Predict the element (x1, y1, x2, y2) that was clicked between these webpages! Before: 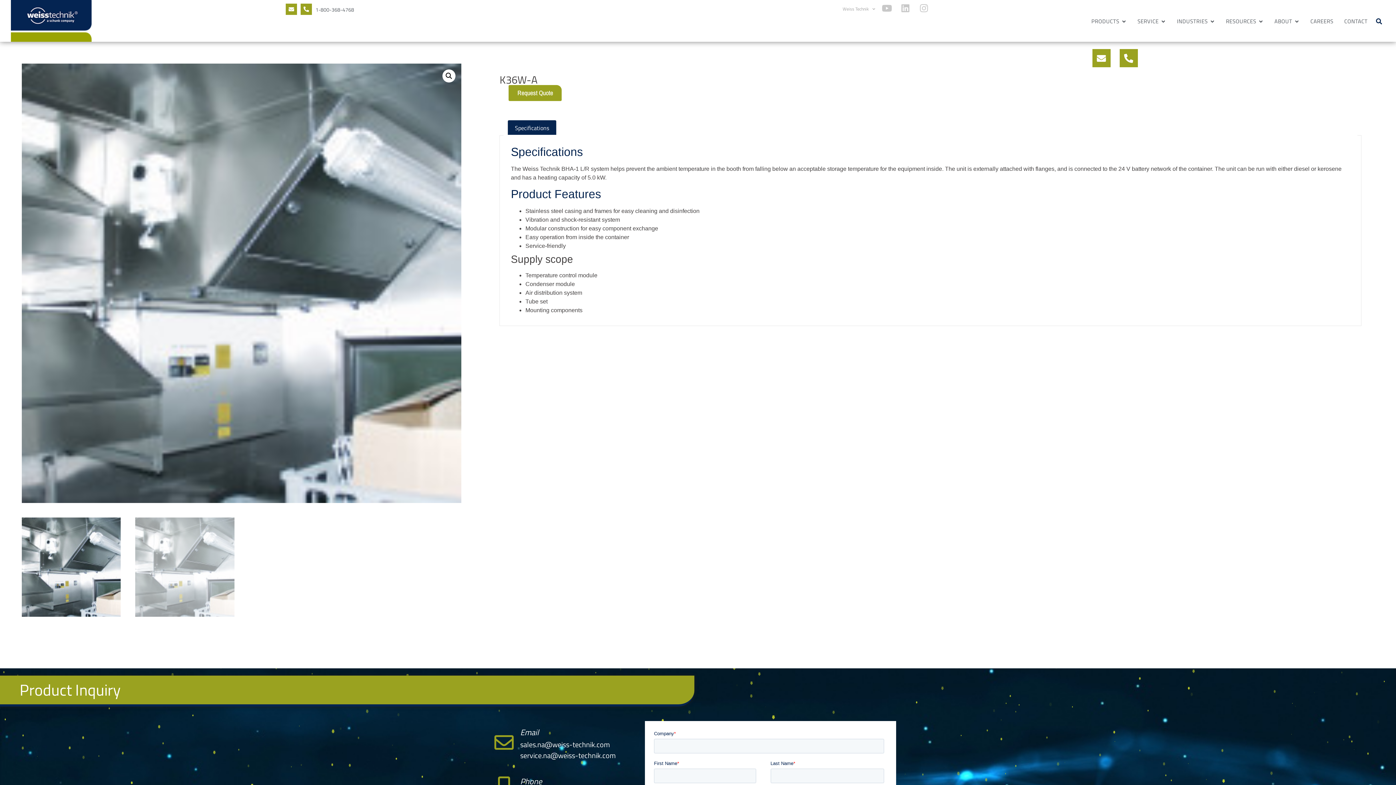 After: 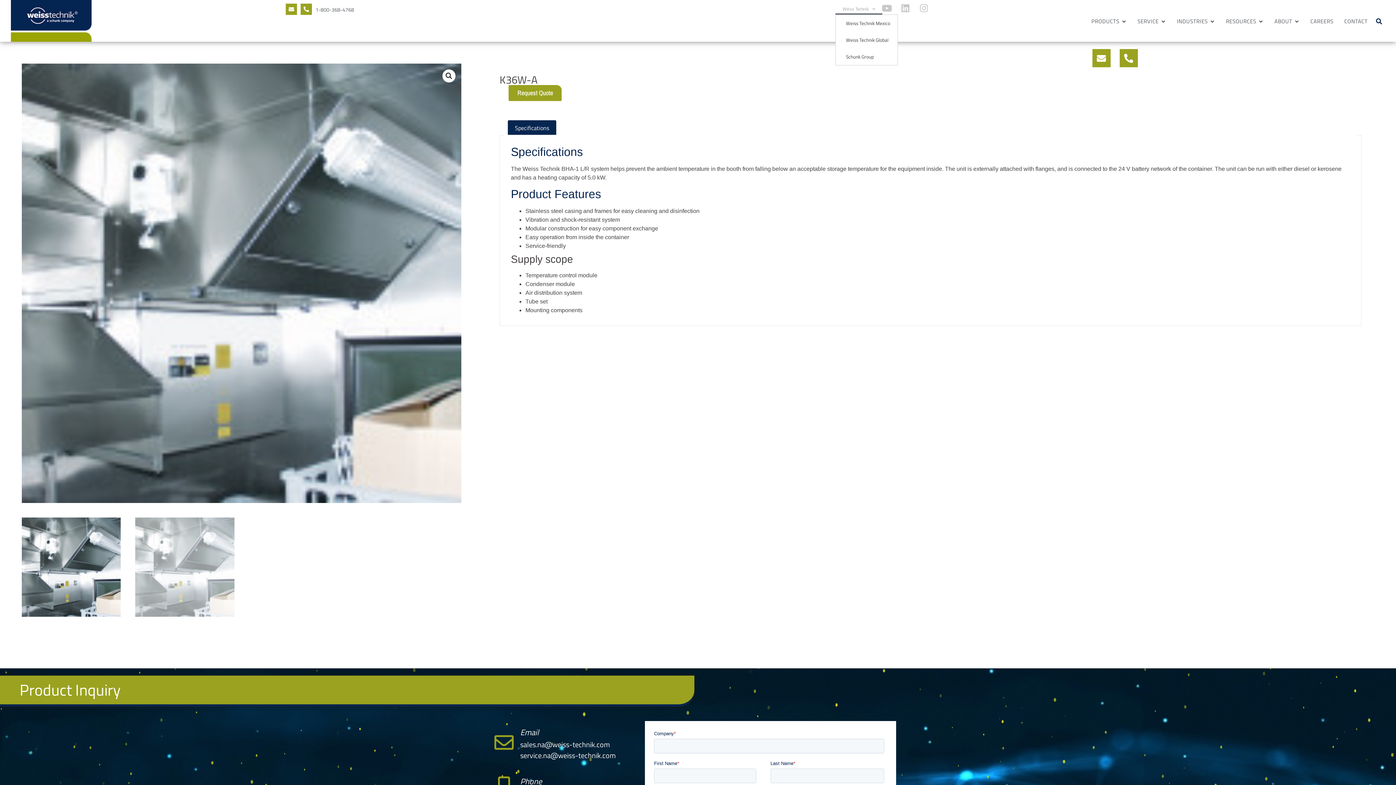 Action: label: Weiss Technik bbox: (835, 3, 882, 14)